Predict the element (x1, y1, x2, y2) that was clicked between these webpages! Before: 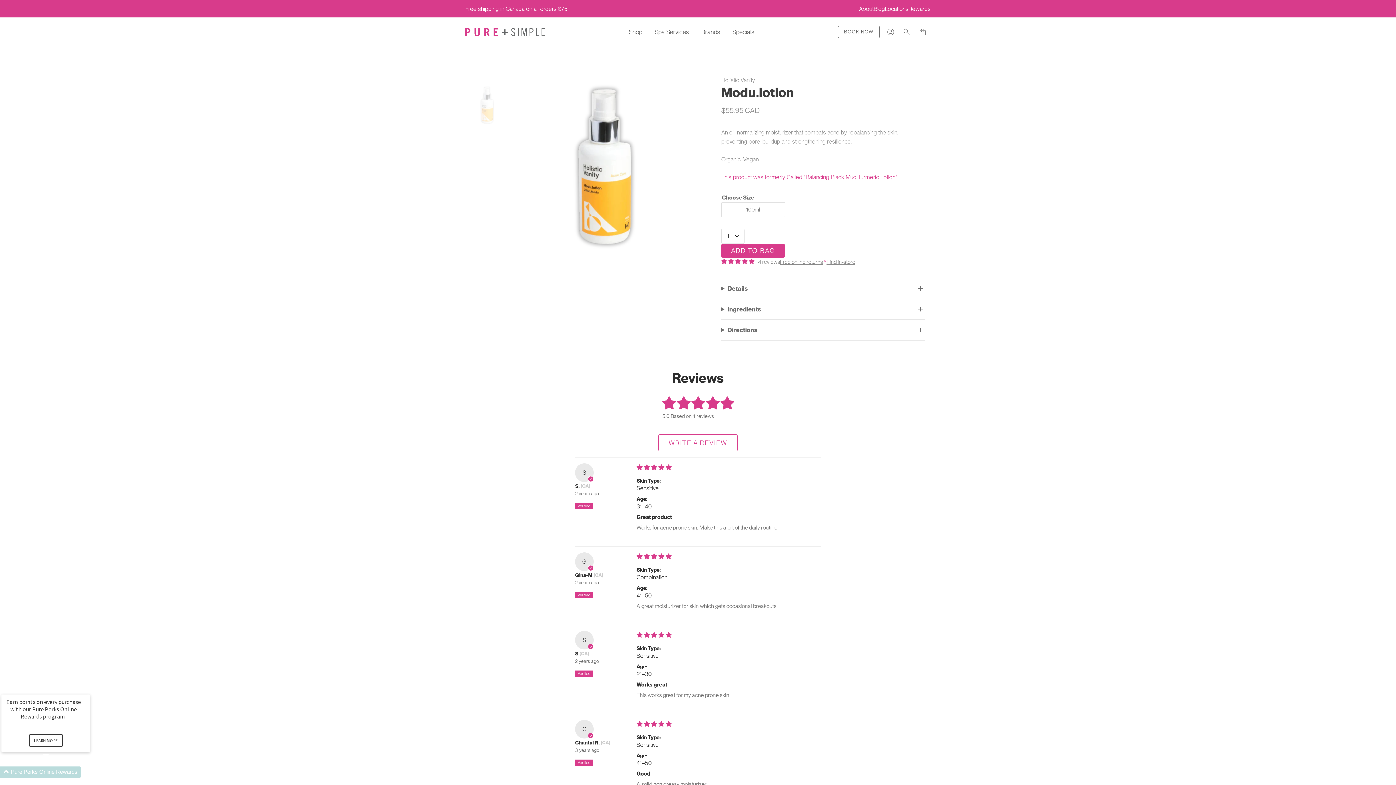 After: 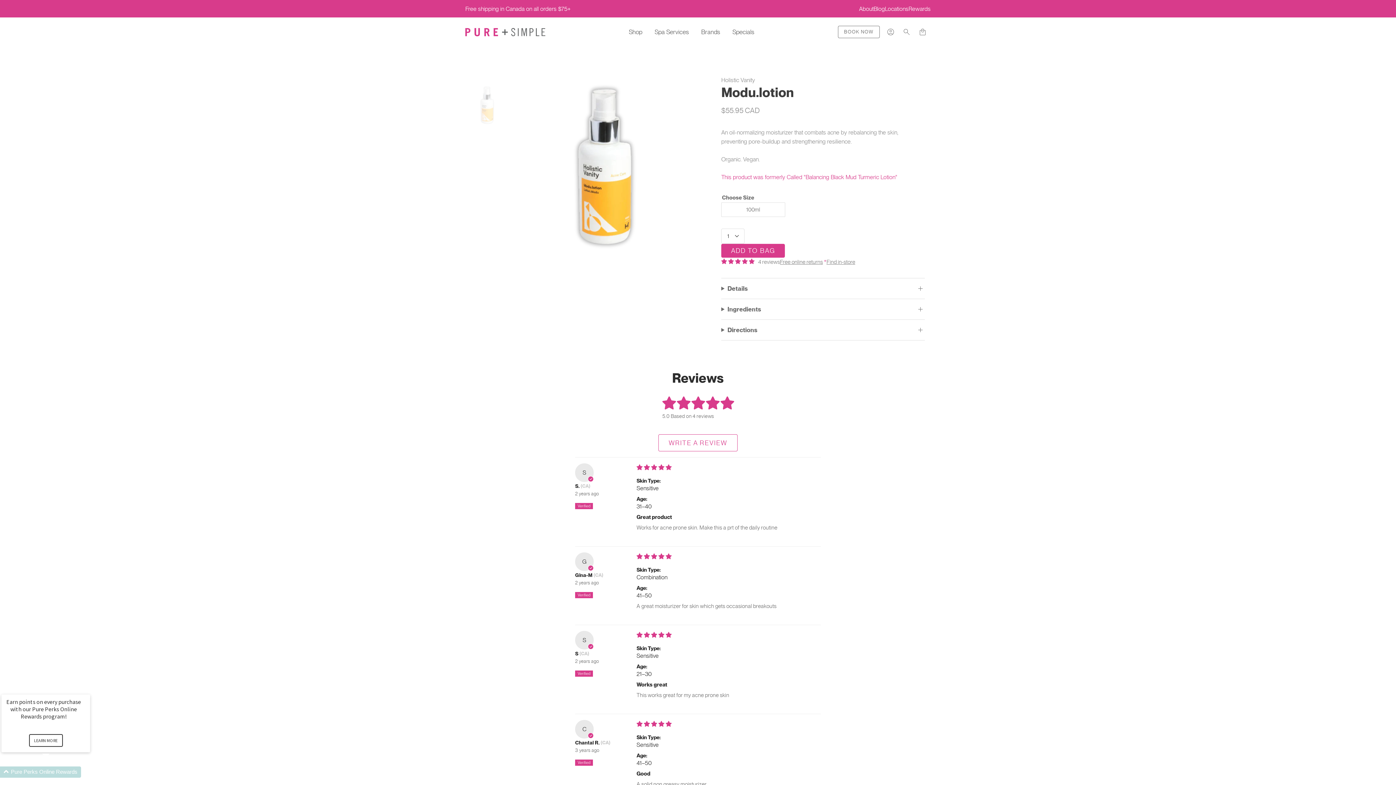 Action: label: ADD TO BAG bbox: (721, 244, 785, 257)